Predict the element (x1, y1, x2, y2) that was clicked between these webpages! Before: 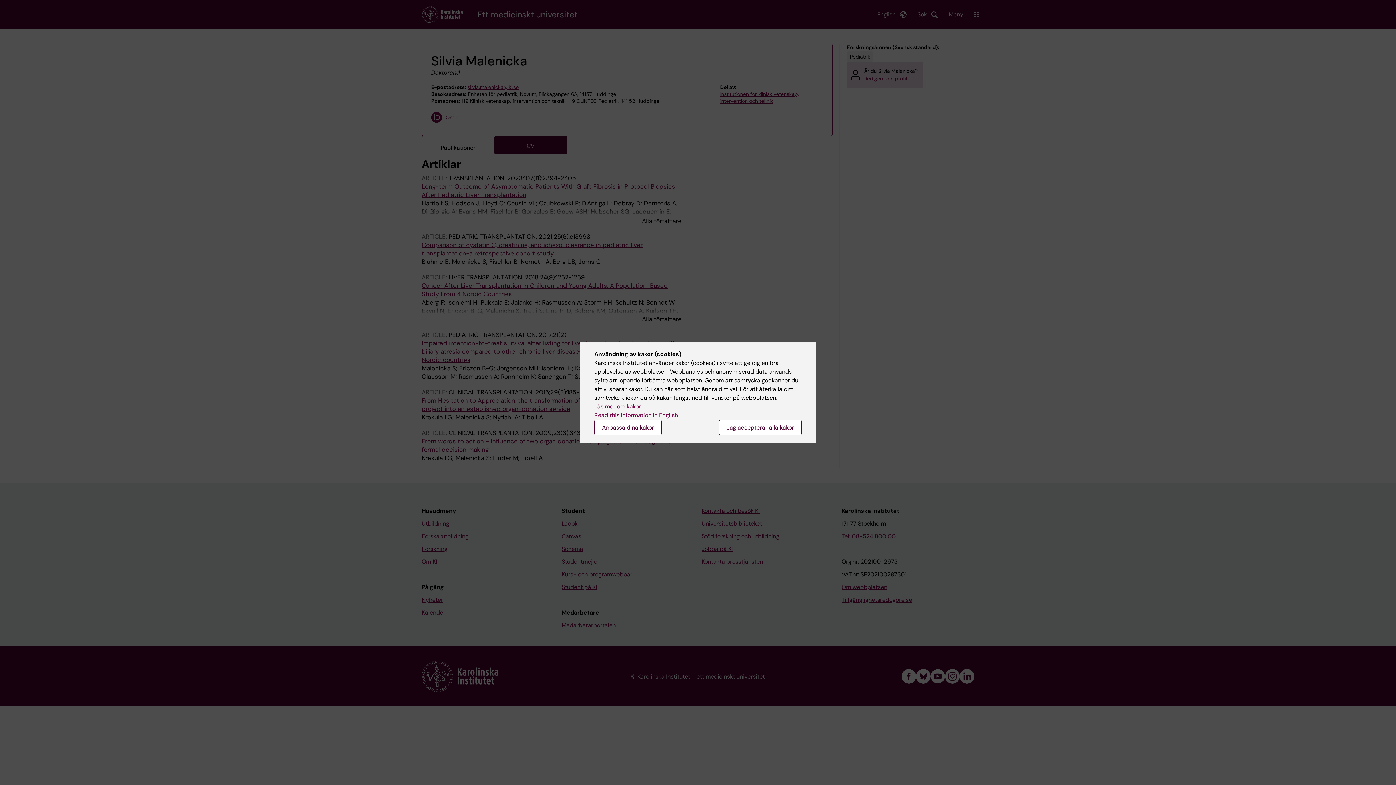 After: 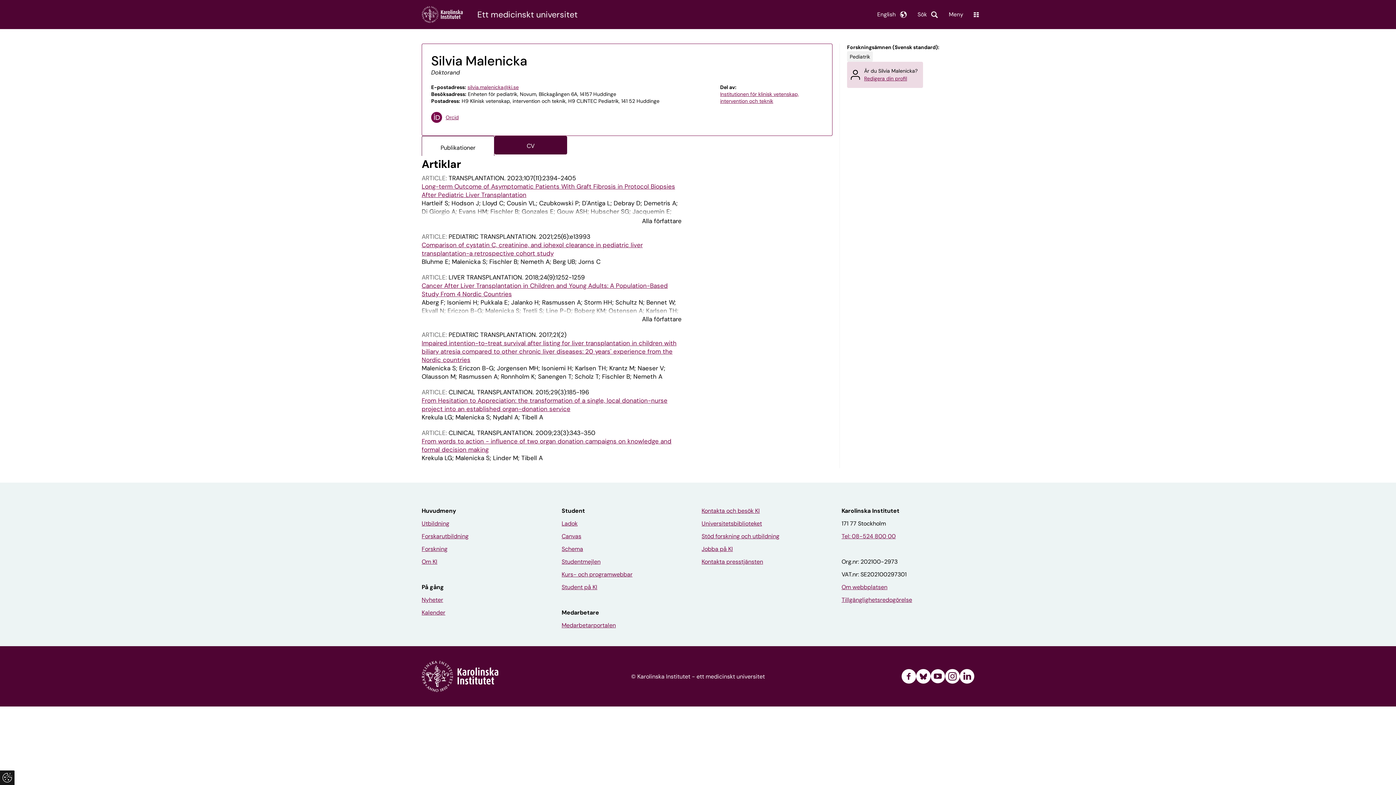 Action: label: Jag accepterar alla kakor bbox: (719, 420, 801, 435)